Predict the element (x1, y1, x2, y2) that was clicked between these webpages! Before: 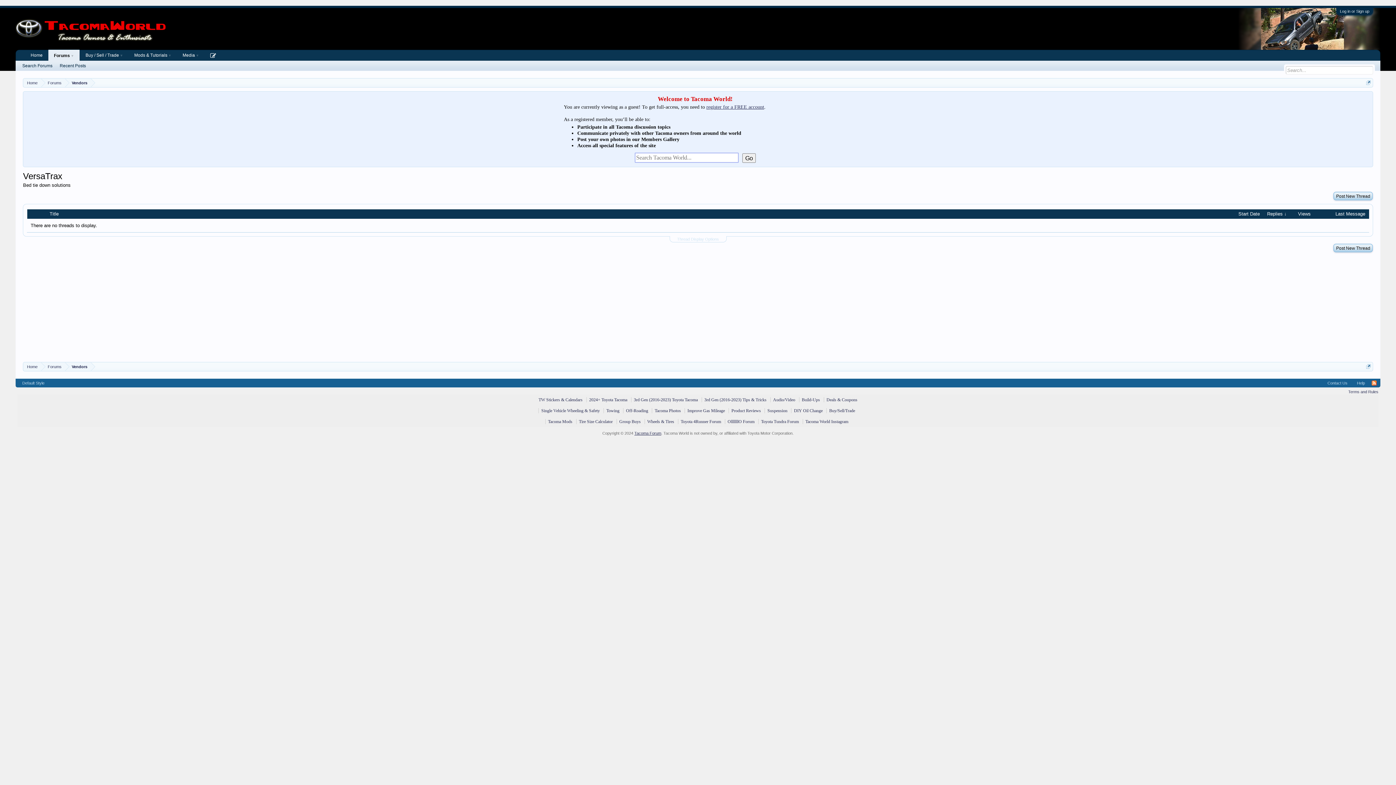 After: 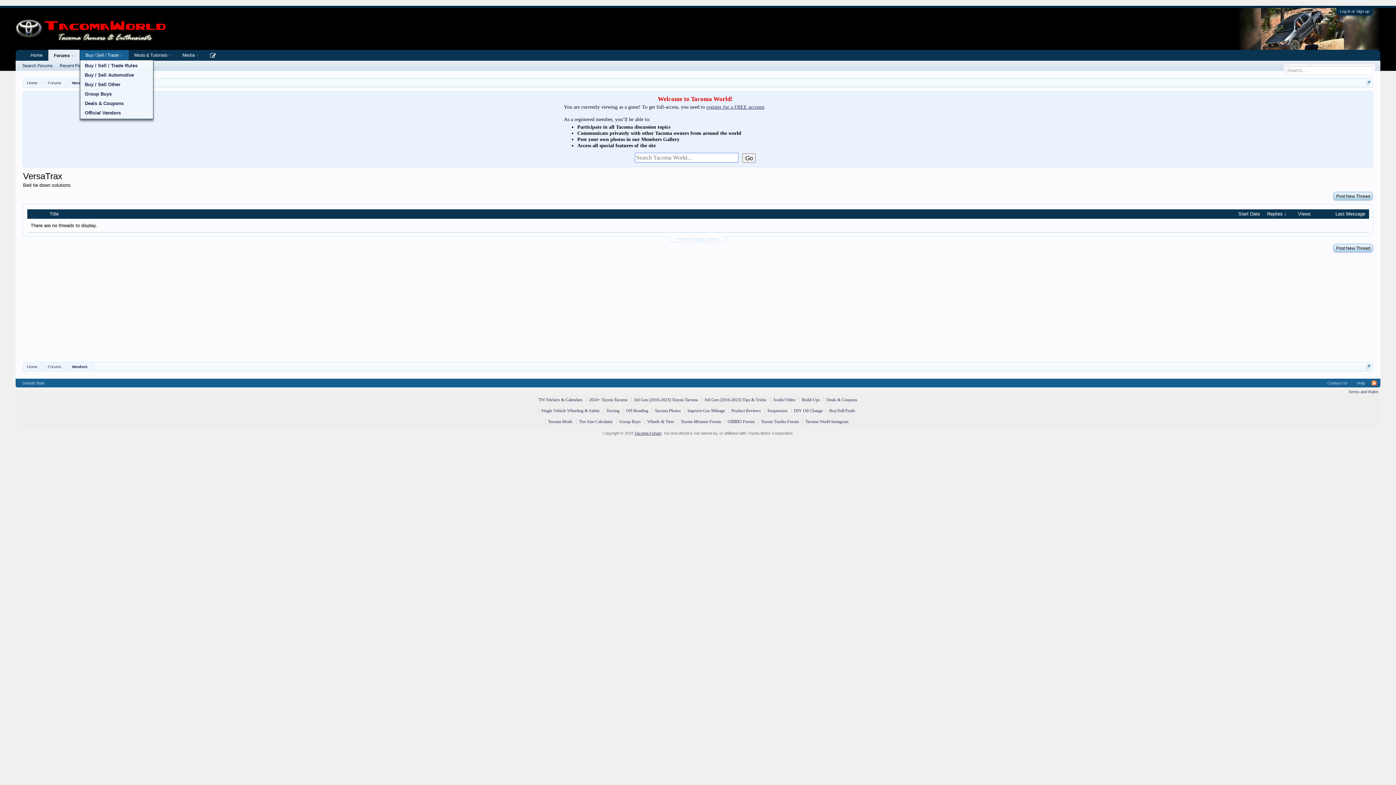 Action: bbox: (80, 50, 128, 60) label: Buy / Sell / Trade